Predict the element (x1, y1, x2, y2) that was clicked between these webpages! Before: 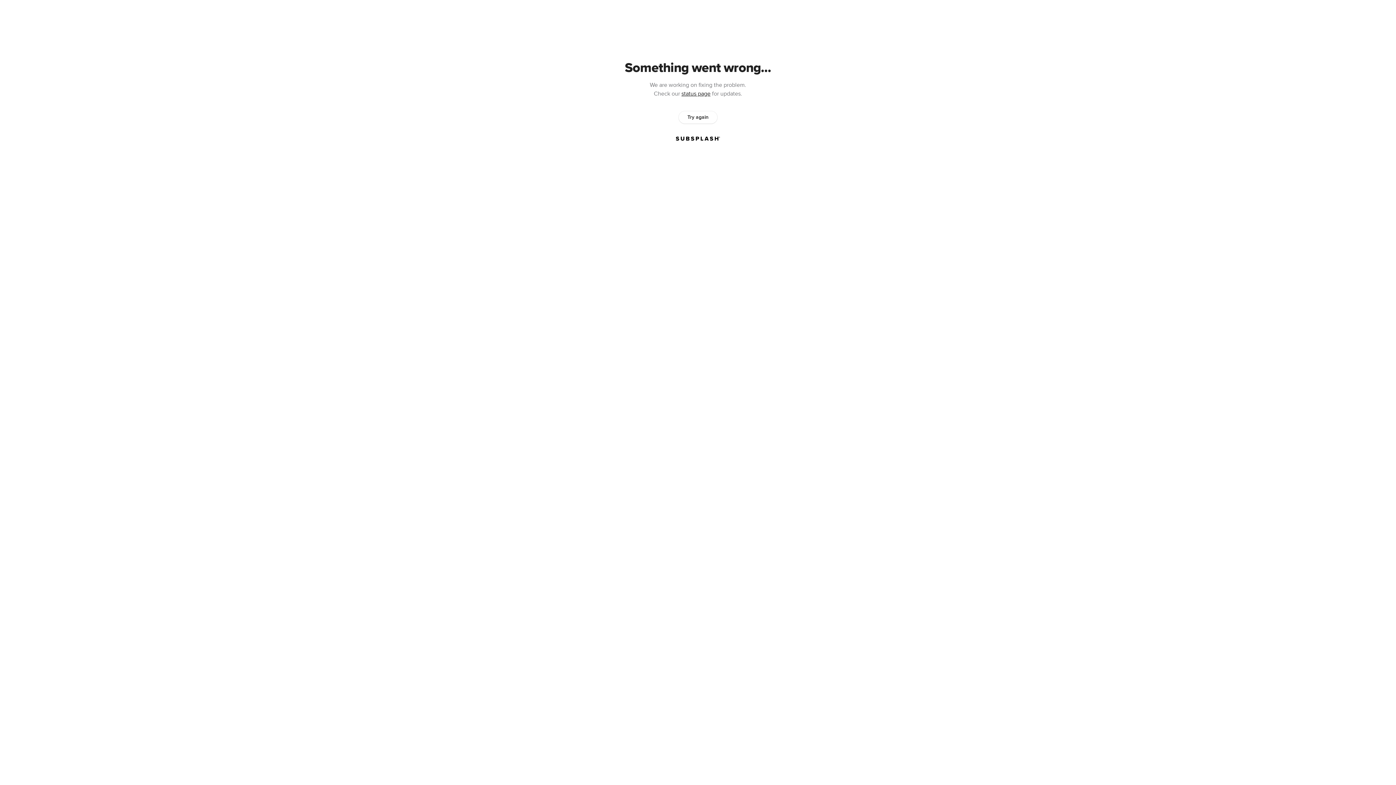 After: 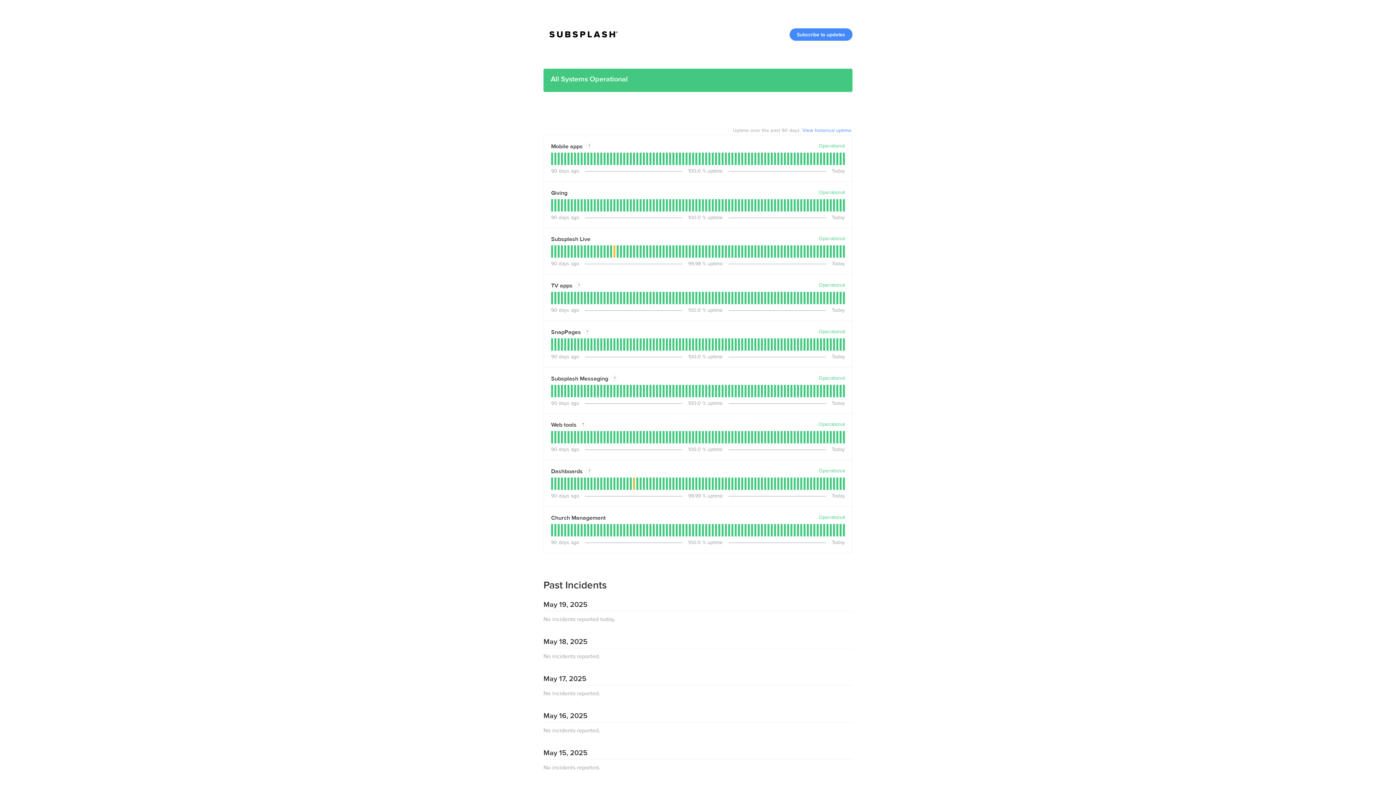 Action: bbox: (681, 90, 710, 97) label: status page